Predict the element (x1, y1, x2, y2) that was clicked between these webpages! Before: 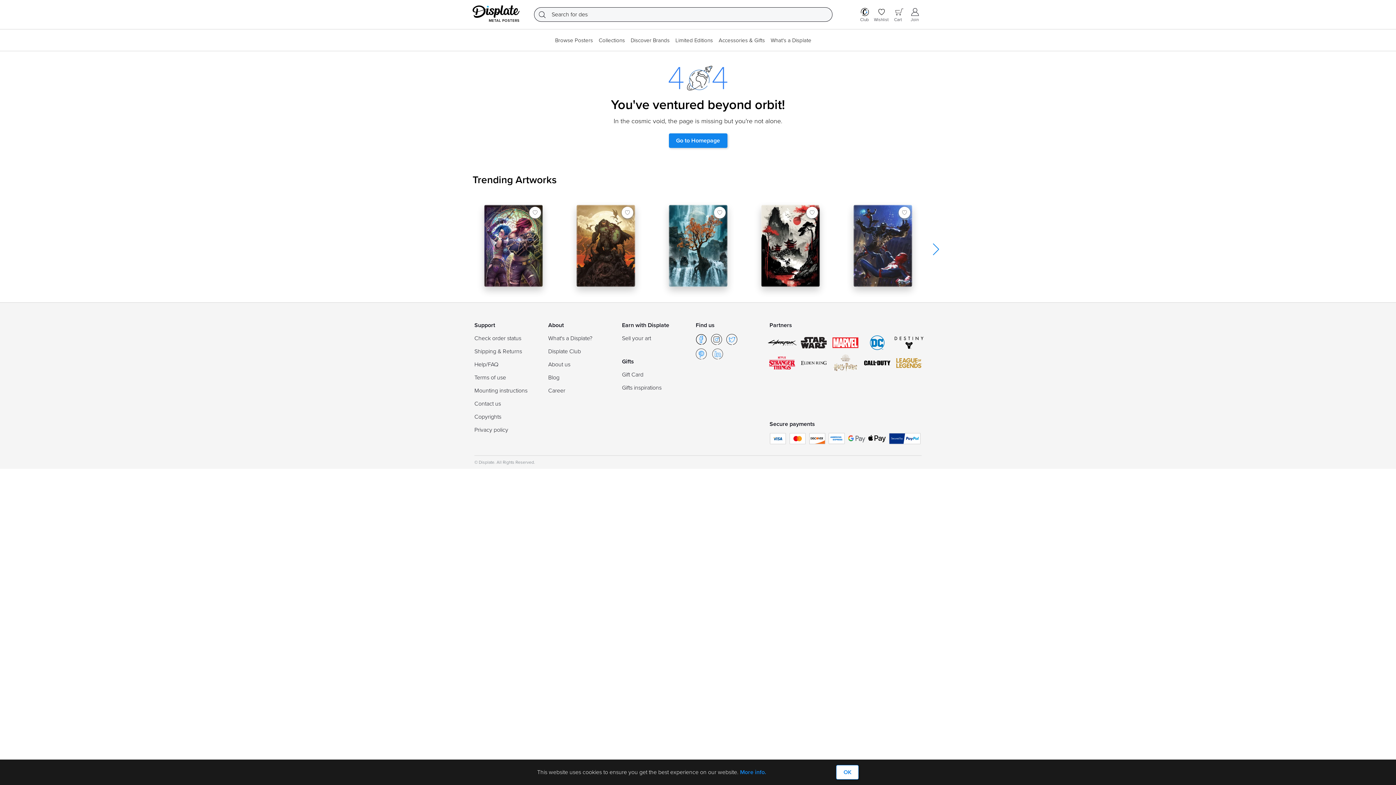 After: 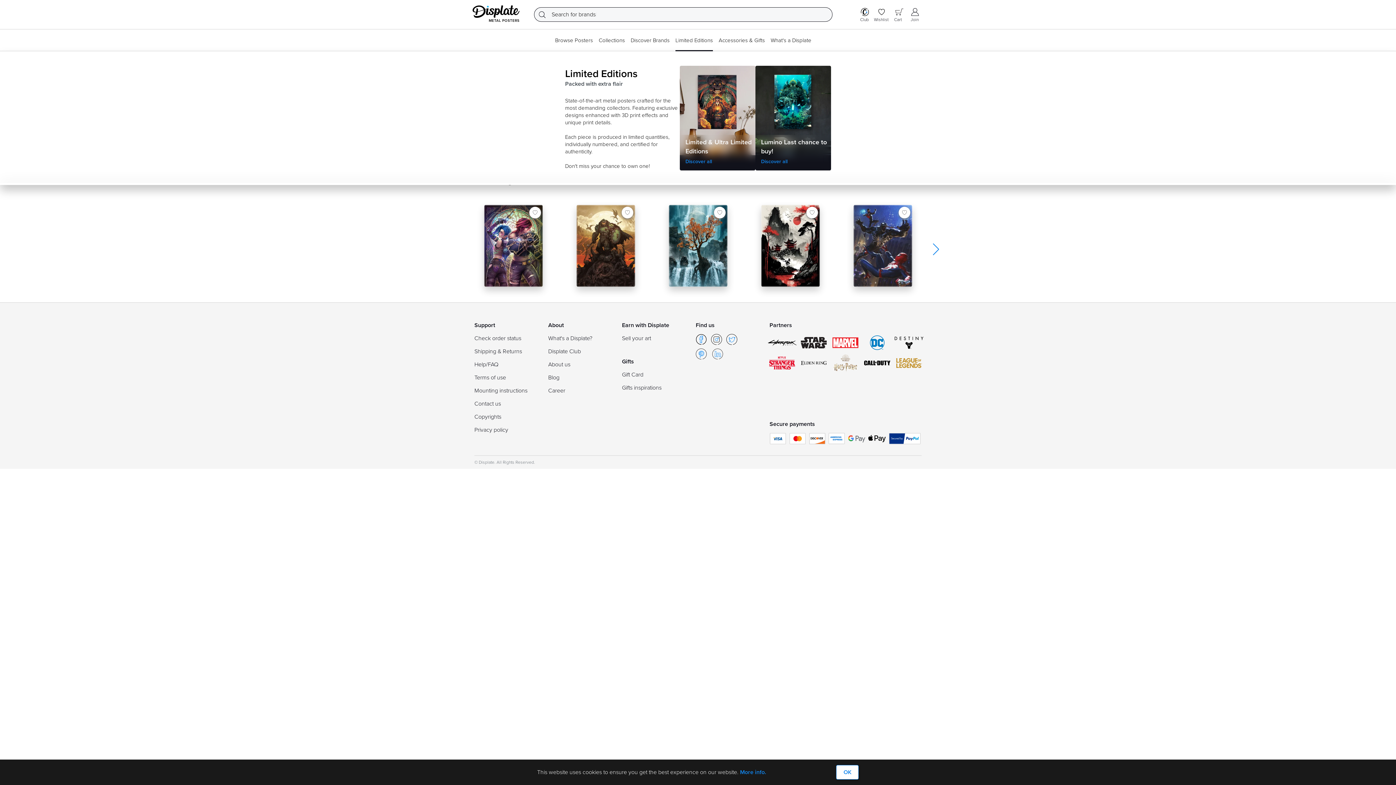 Action: bbox: (672, 29, 716, 50) label: Limited Editions